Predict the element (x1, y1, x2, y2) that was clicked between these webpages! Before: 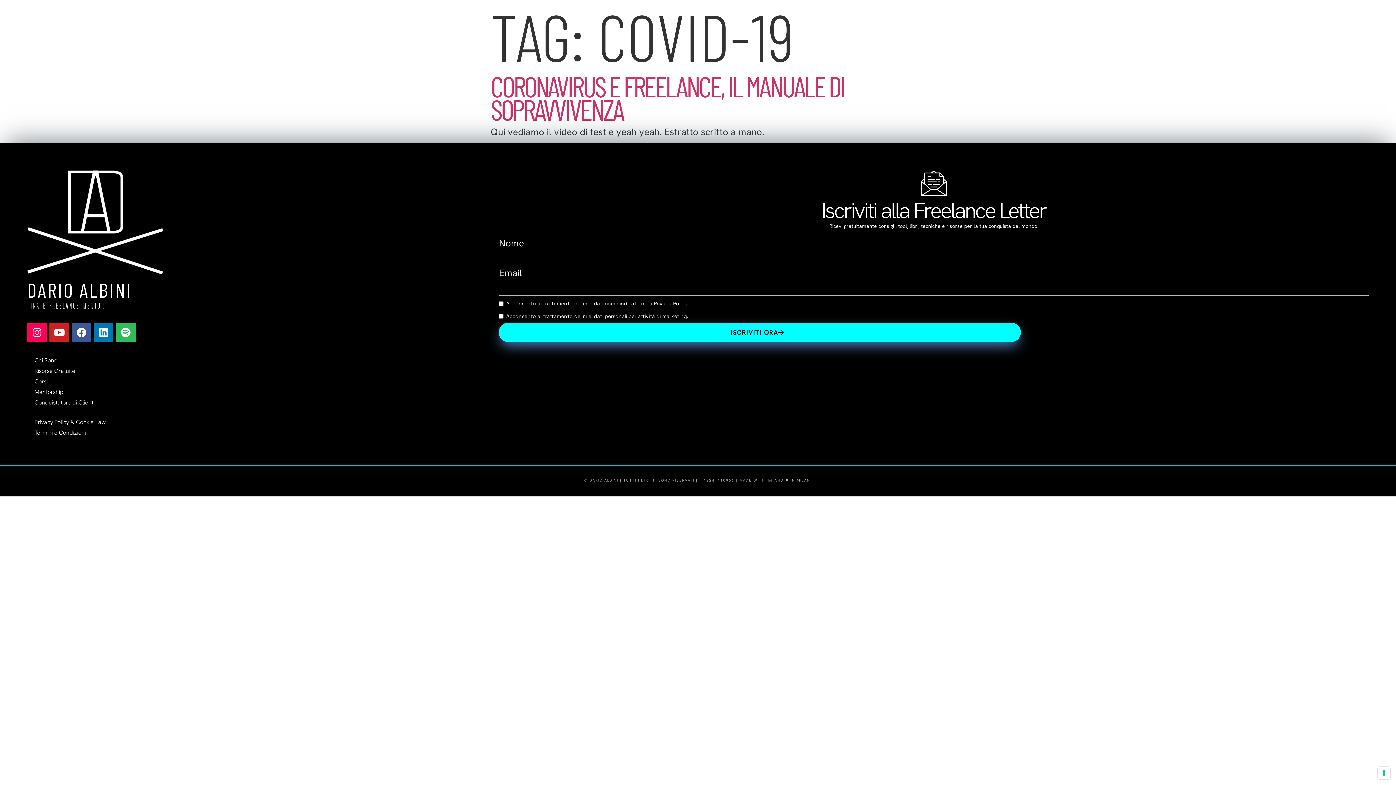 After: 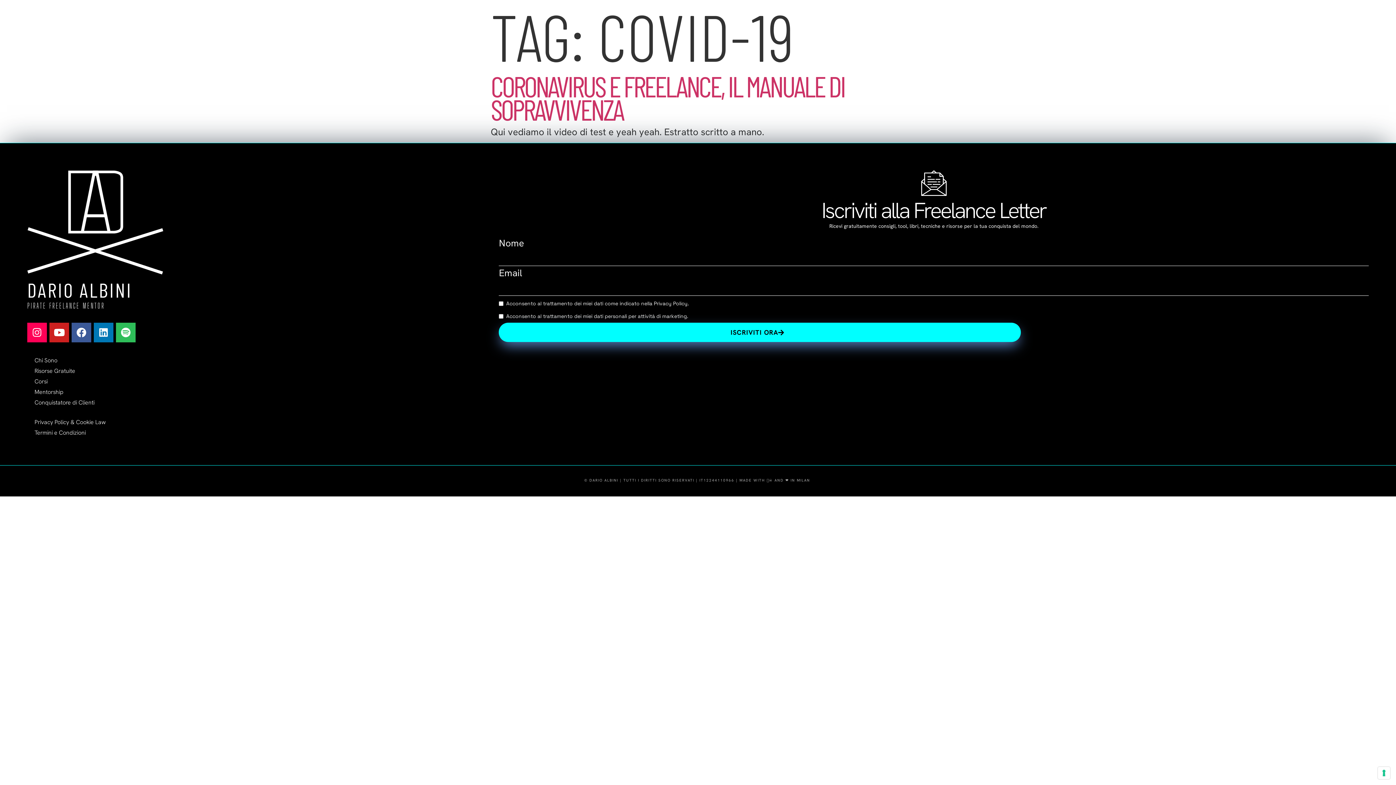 Action: label: Corsi bbox: (27, 376, 480, 386)